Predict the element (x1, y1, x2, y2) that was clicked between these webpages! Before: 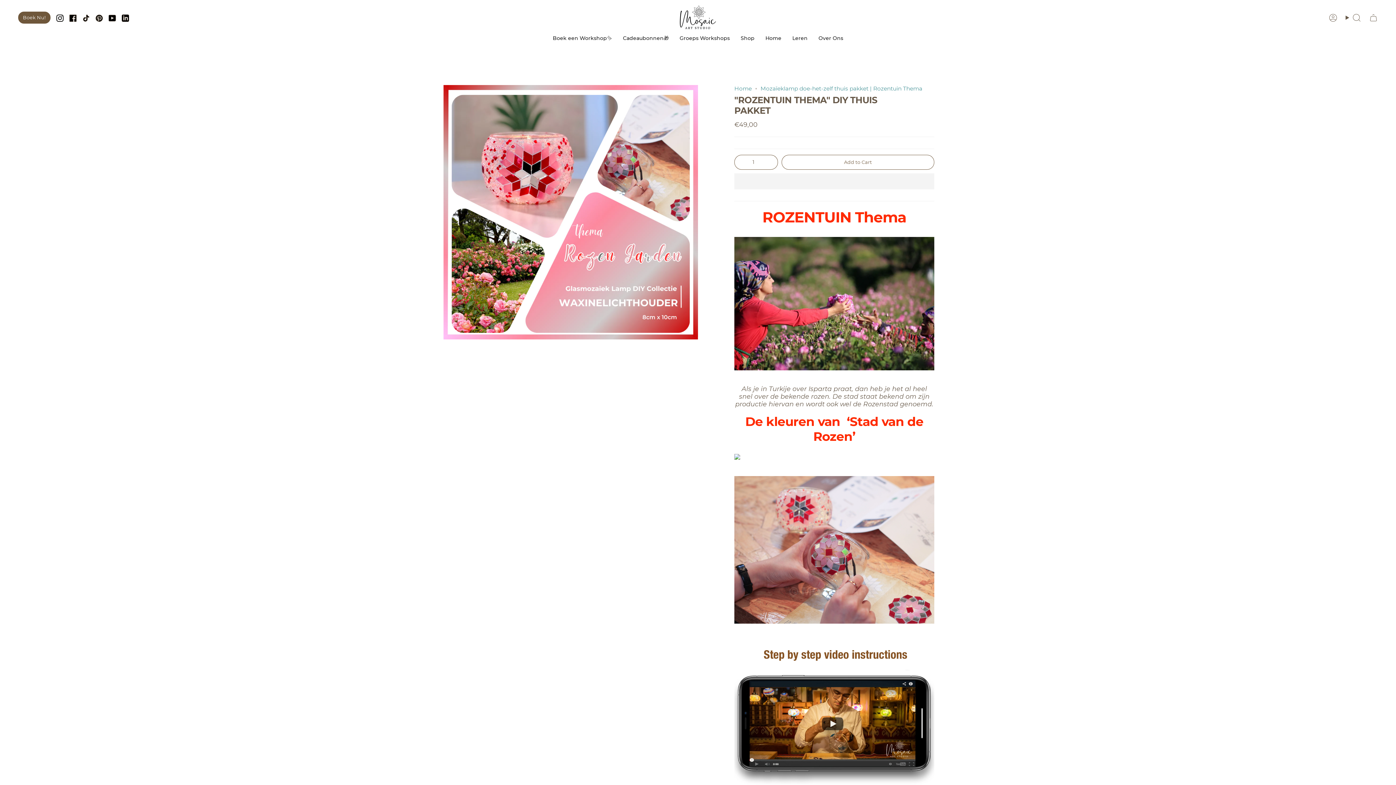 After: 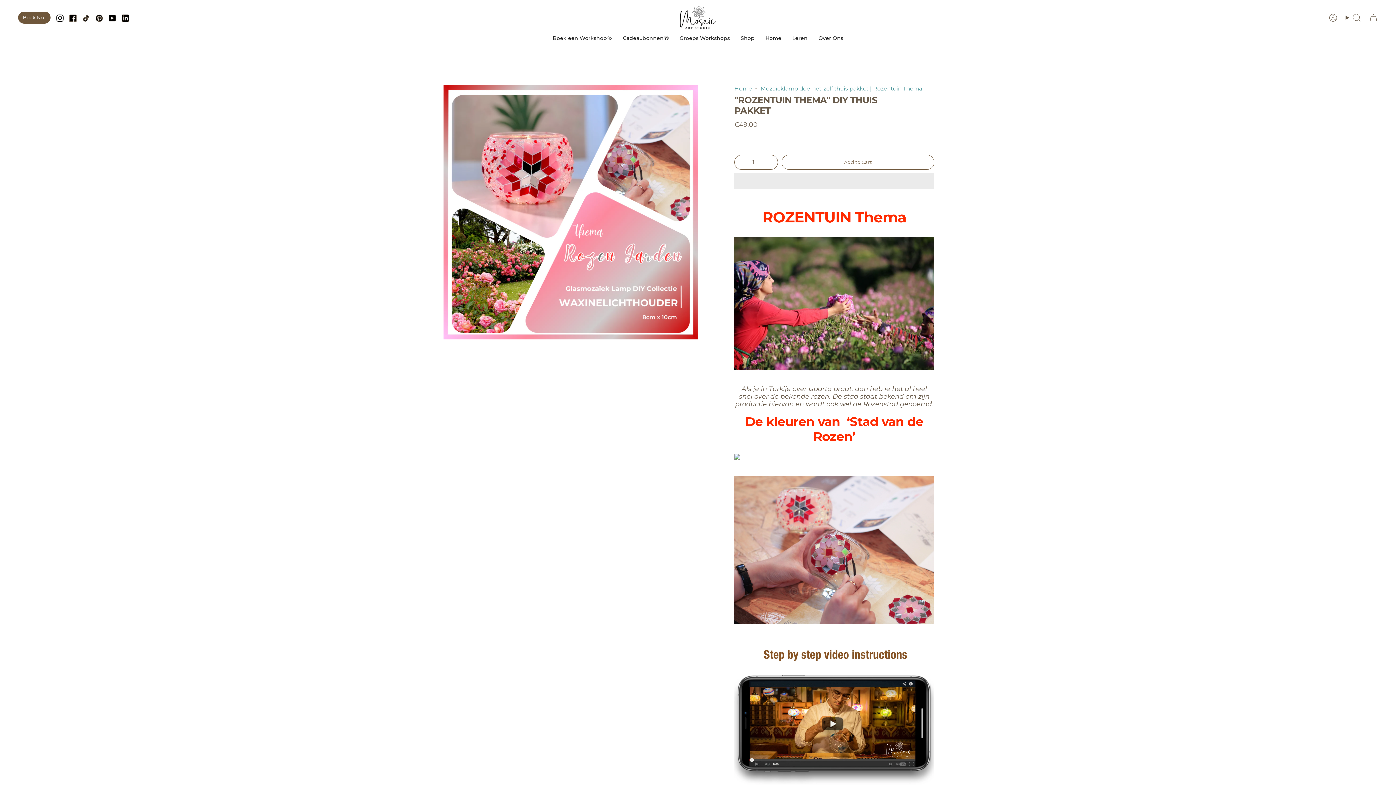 Action: bbox: (108, 13, 115, 21) label: YouTube